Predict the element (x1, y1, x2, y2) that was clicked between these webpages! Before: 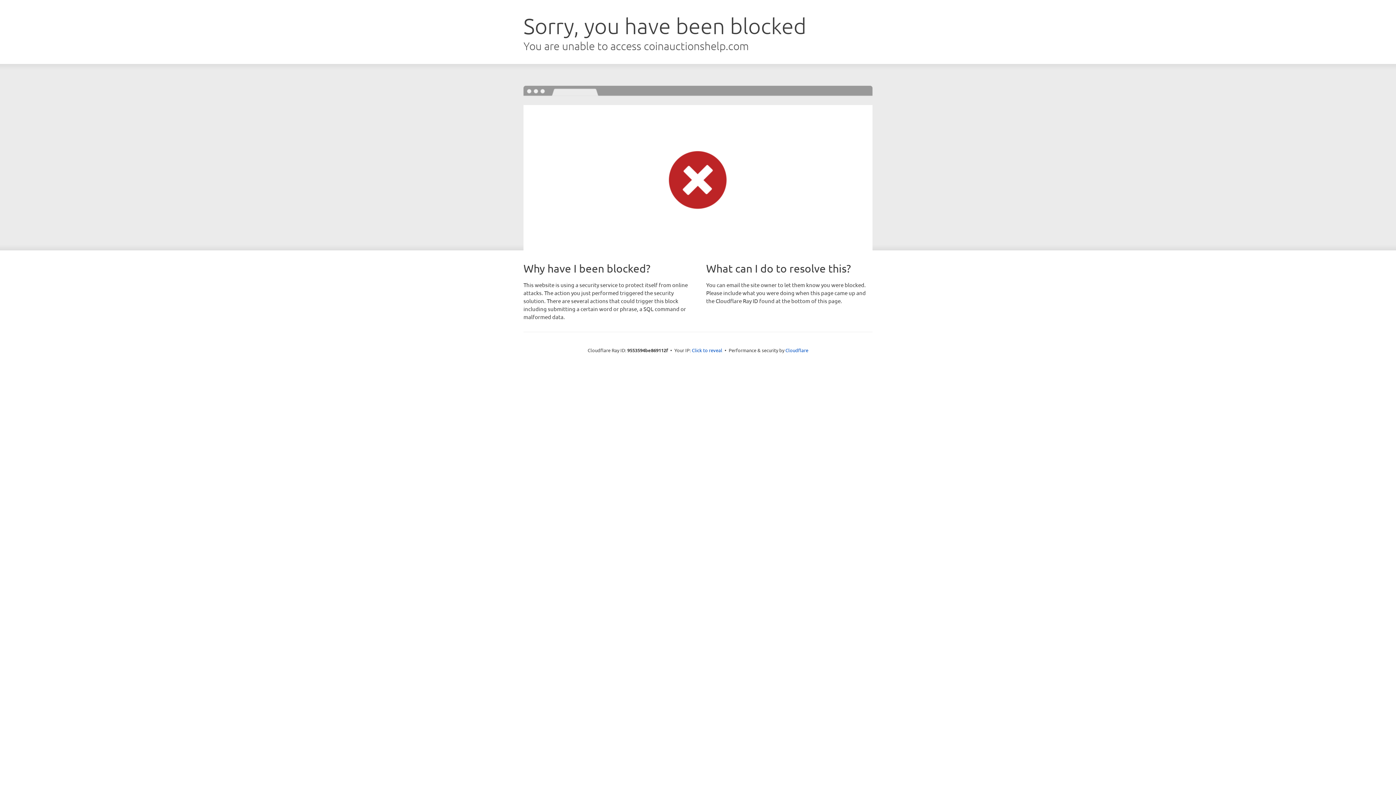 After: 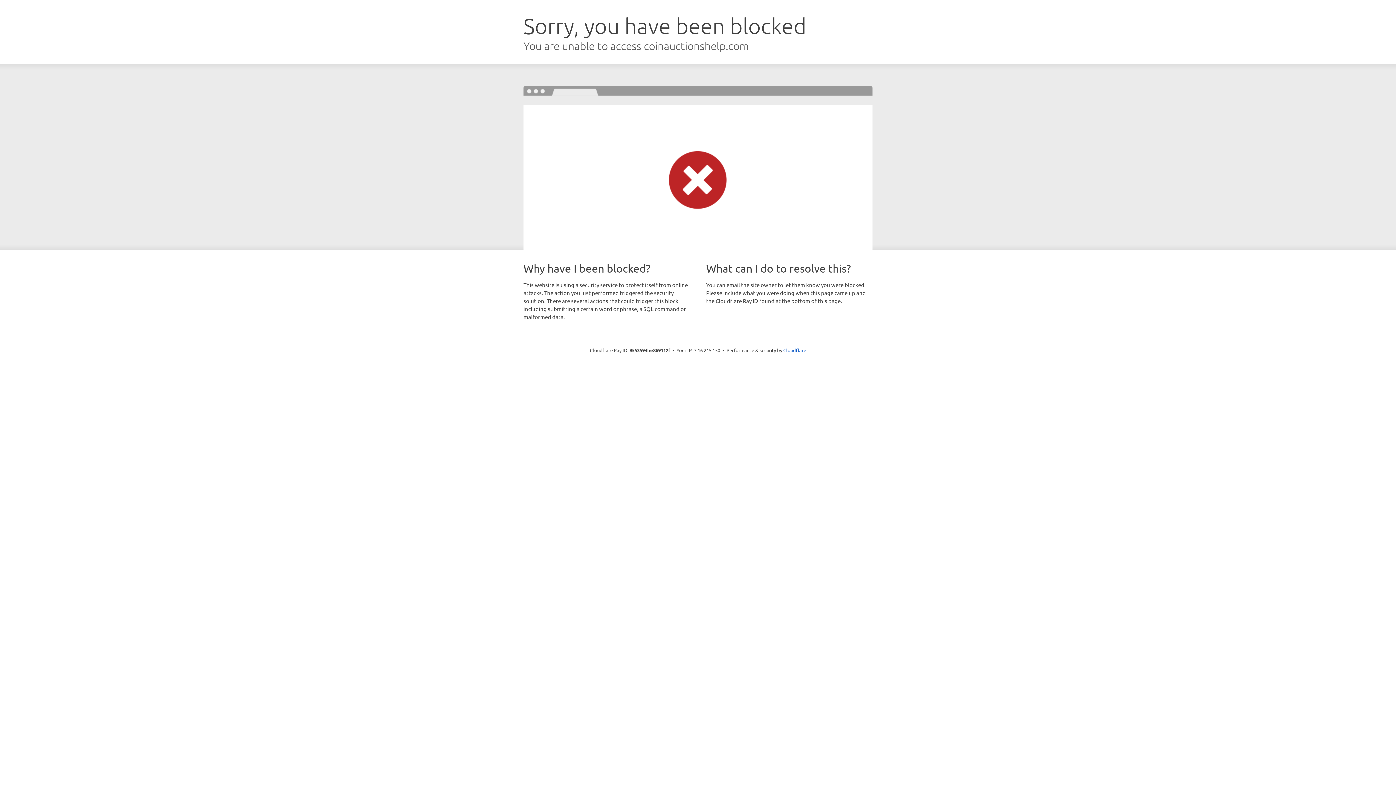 Action: bbox: (692, 346, 722, 353) label: Click to reveal